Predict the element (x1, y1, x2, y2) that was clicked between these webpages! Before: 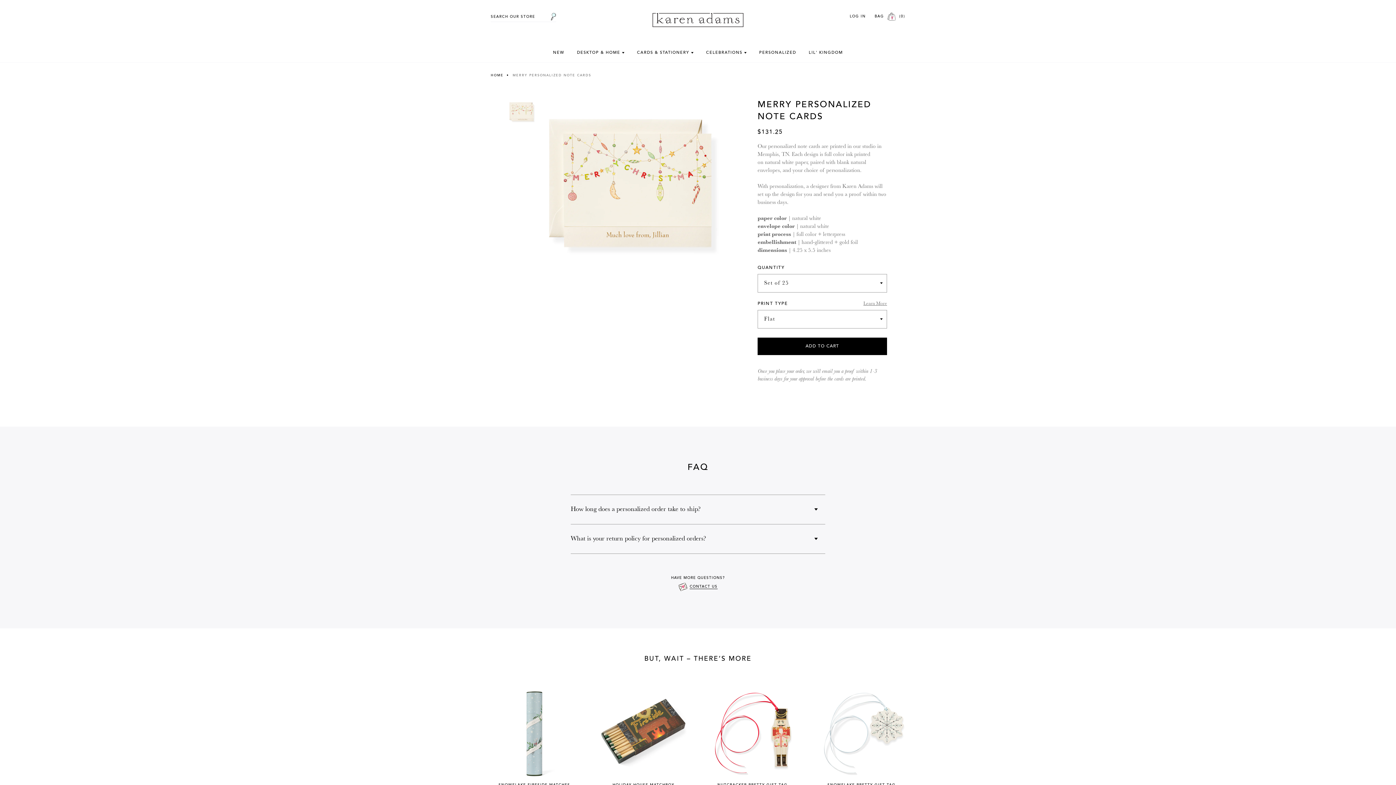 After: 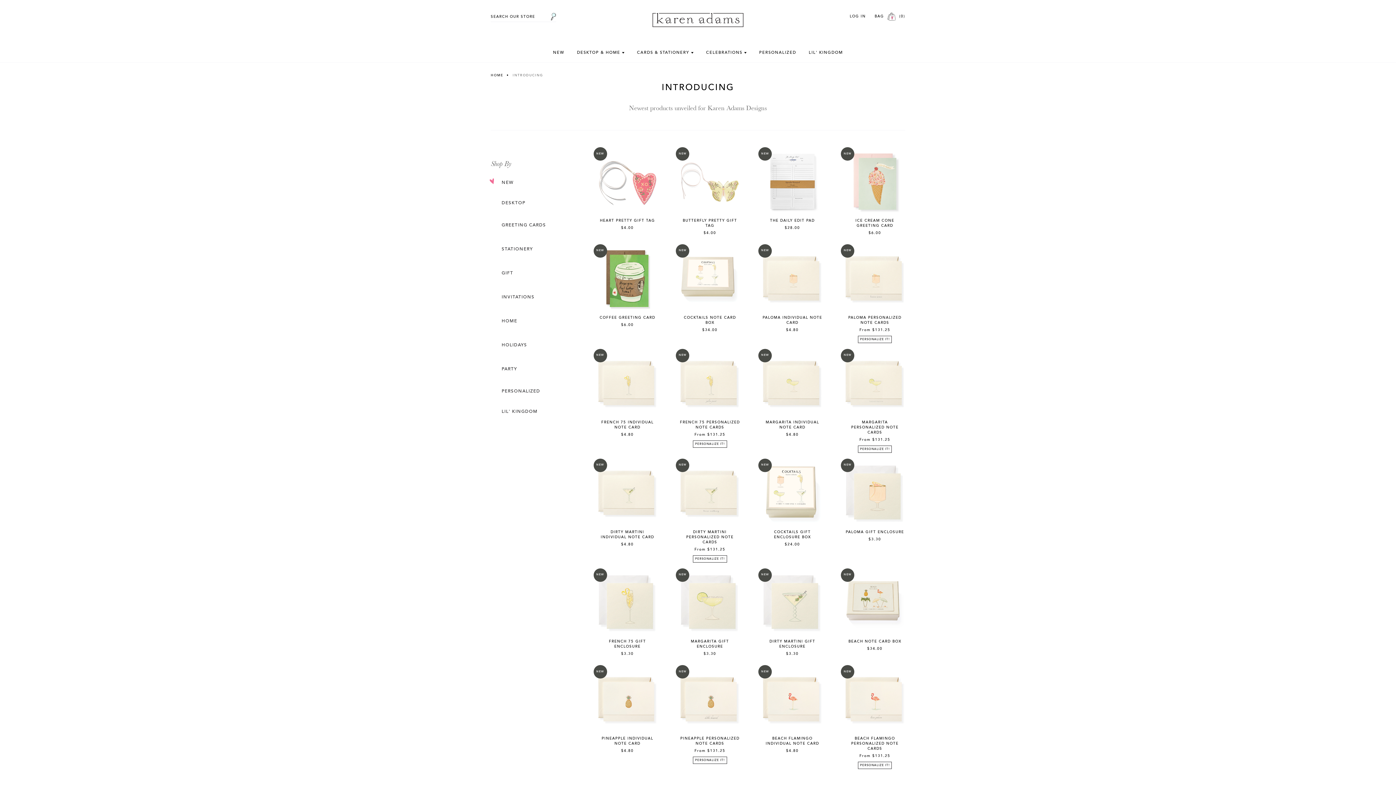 Action: label: NEW bbox: (547, 43, 570, 62)